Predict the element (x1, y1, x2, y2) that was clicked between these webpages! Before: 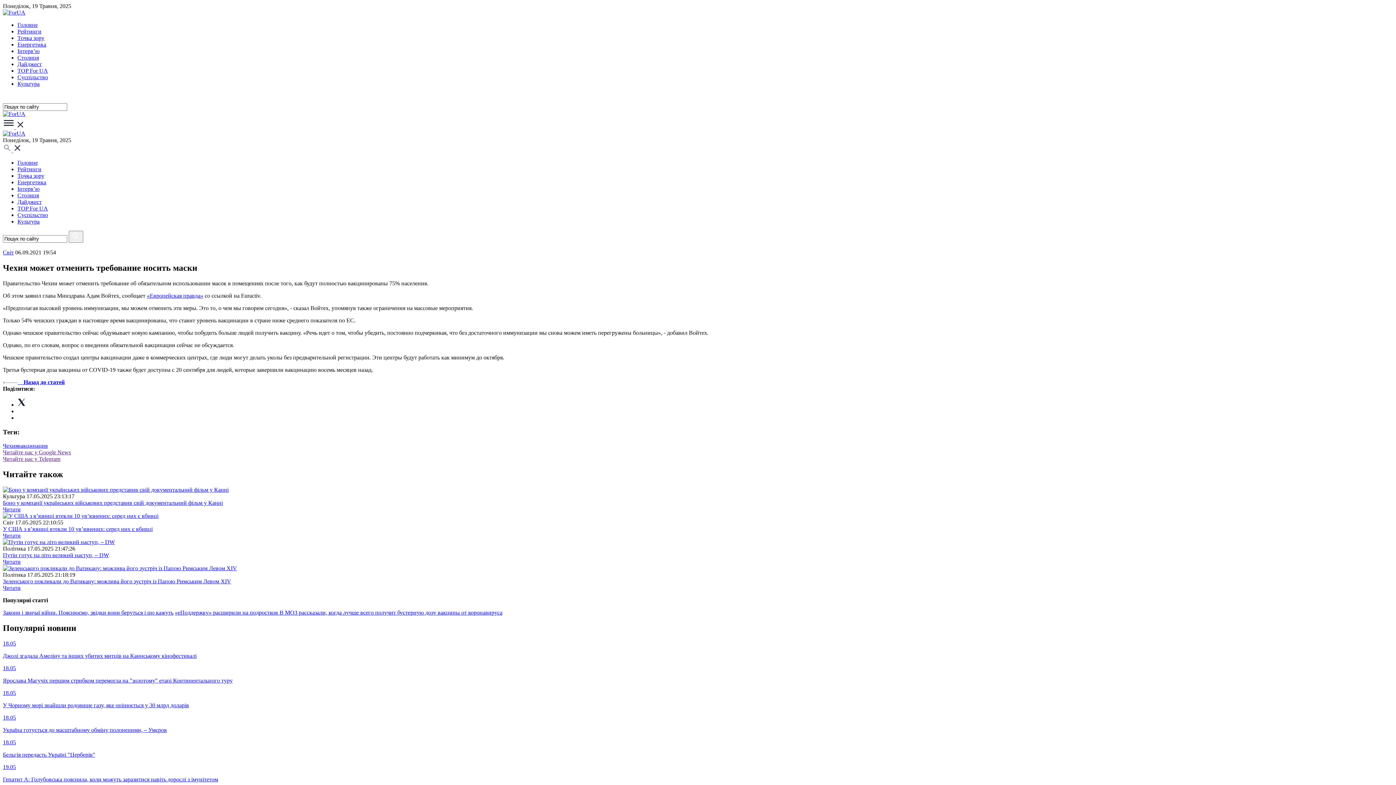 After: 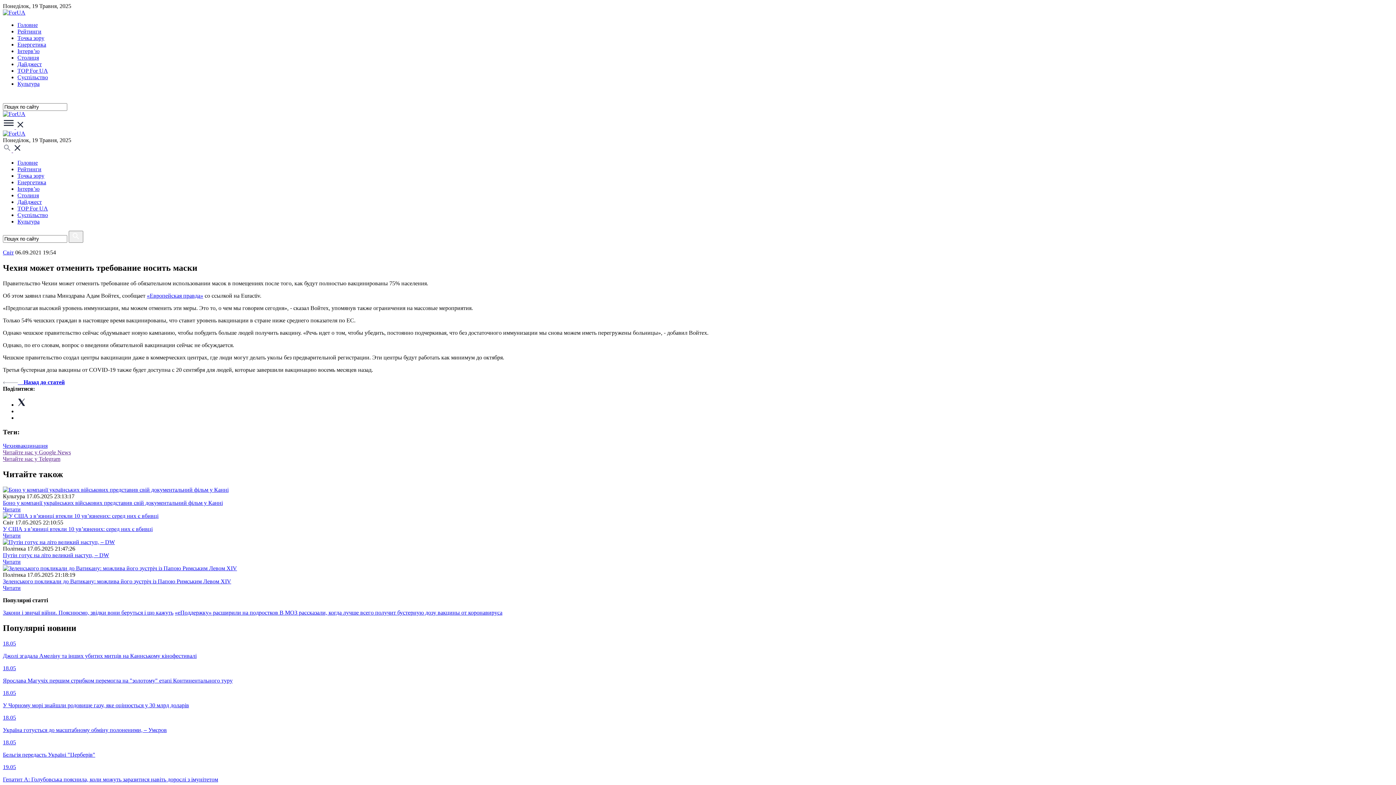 Action: bbox: (2, 96, 11, 102)